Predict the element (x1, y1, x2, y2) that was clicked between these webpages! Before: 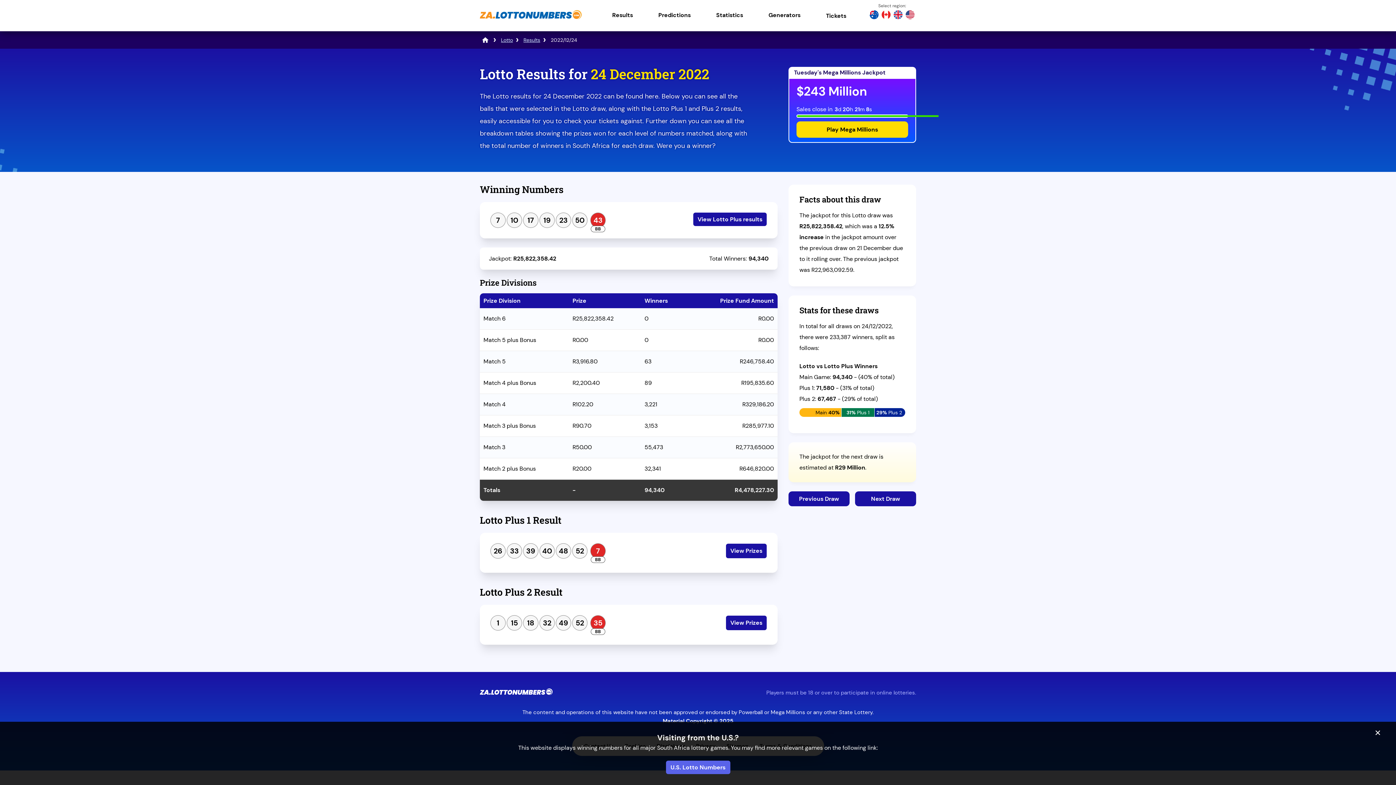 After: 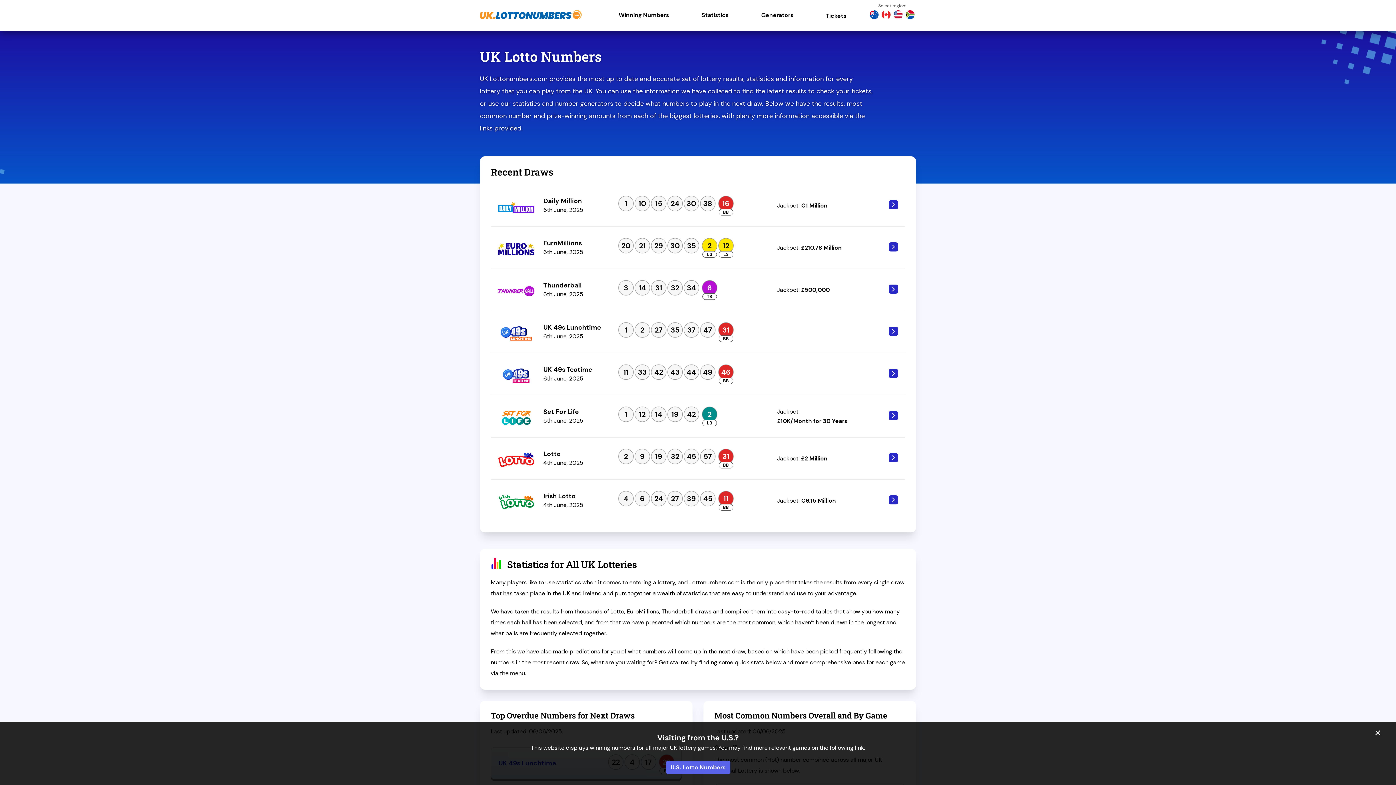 Action: bbox: (892, 10, 904, 21)